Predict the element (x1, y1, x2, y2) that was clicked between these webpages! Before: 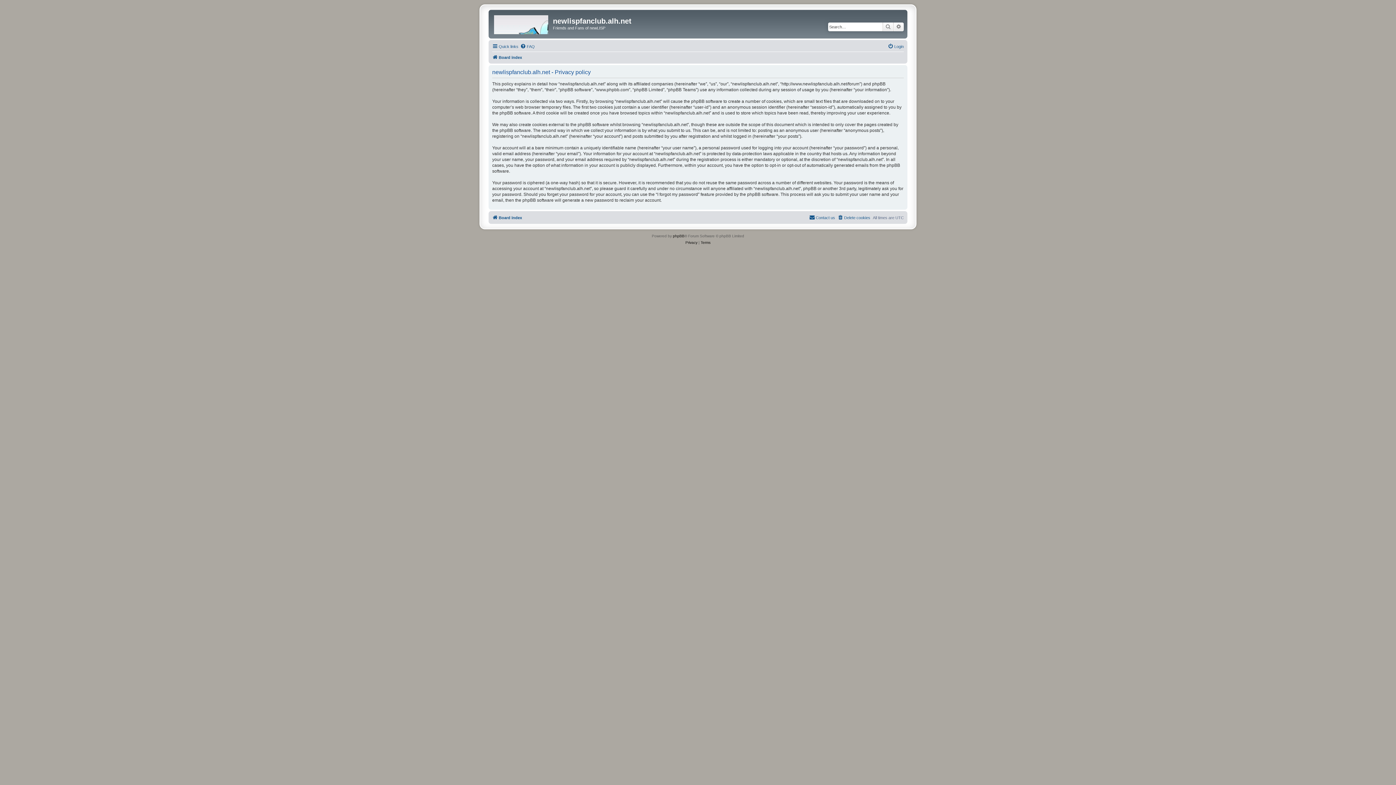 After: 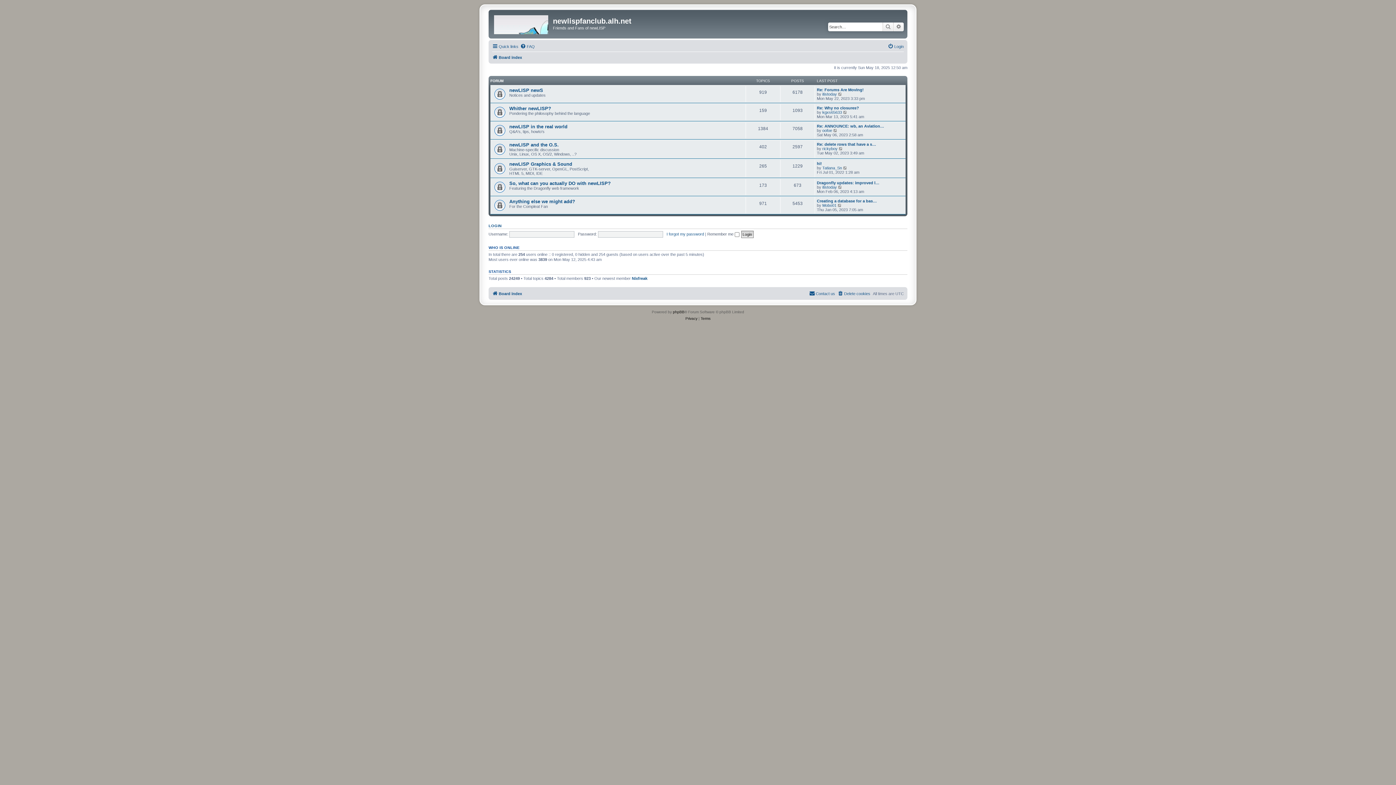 Action: label: Board index bbox: (492, 213, 522, 222)